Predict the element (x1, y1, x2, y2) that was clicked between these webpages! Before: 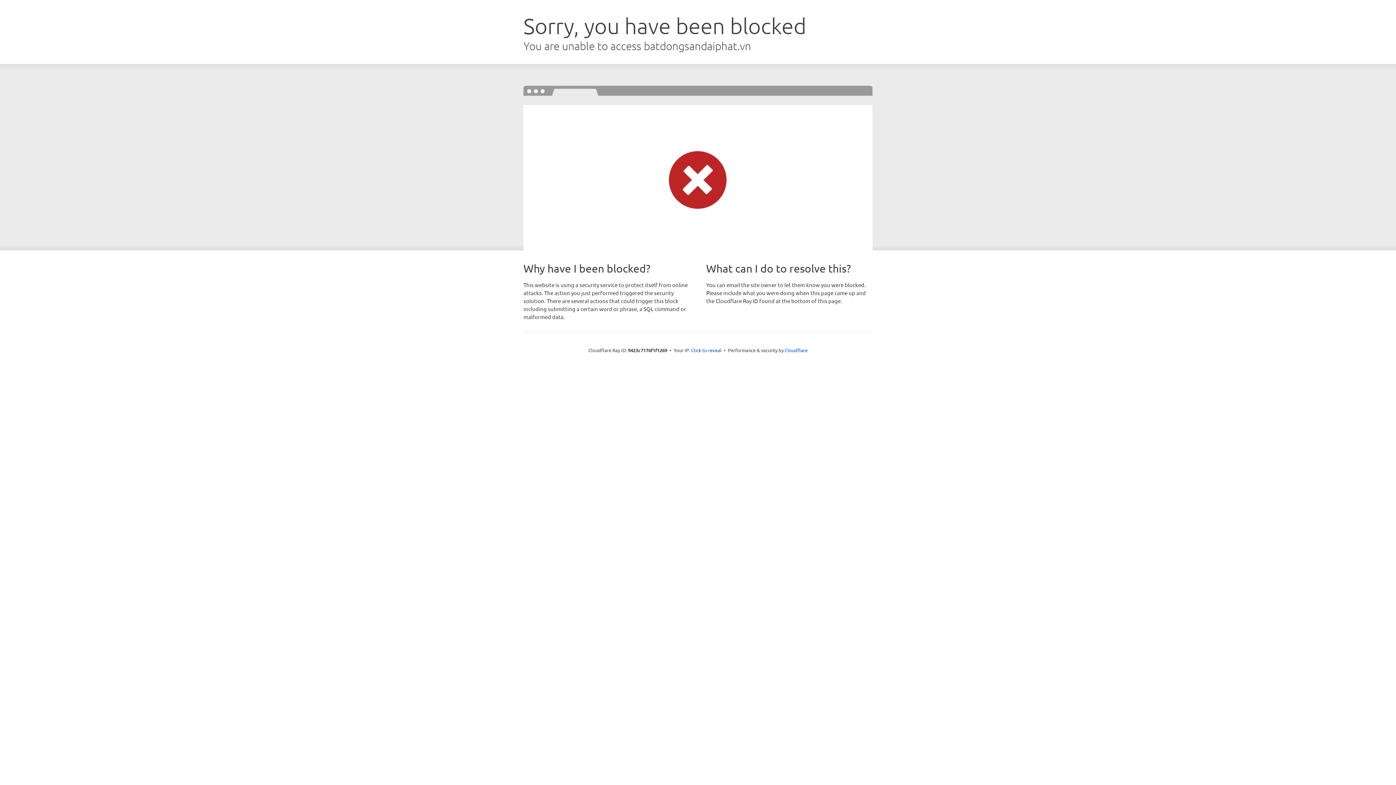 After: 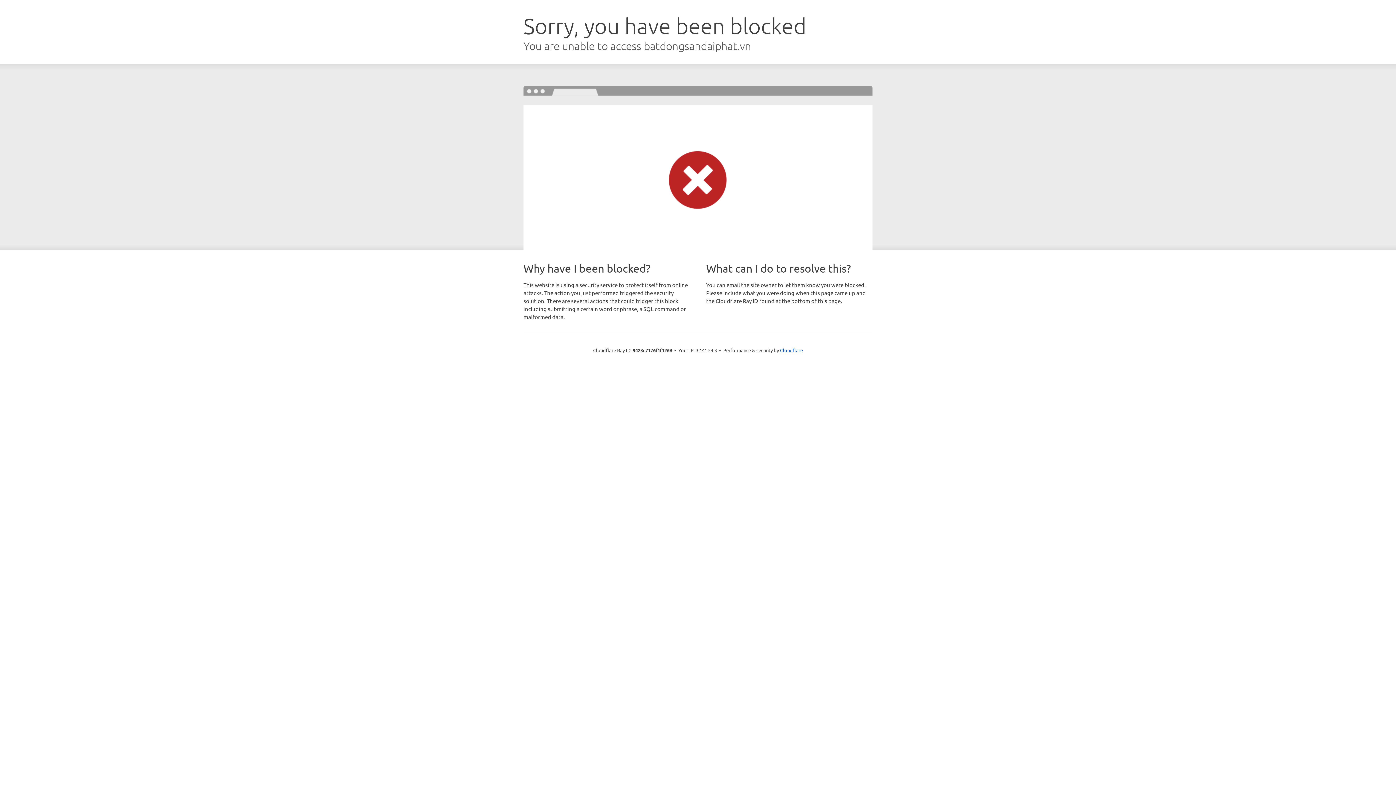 Action: label: Click to reveal bbox: (691, 346, 721, 353)